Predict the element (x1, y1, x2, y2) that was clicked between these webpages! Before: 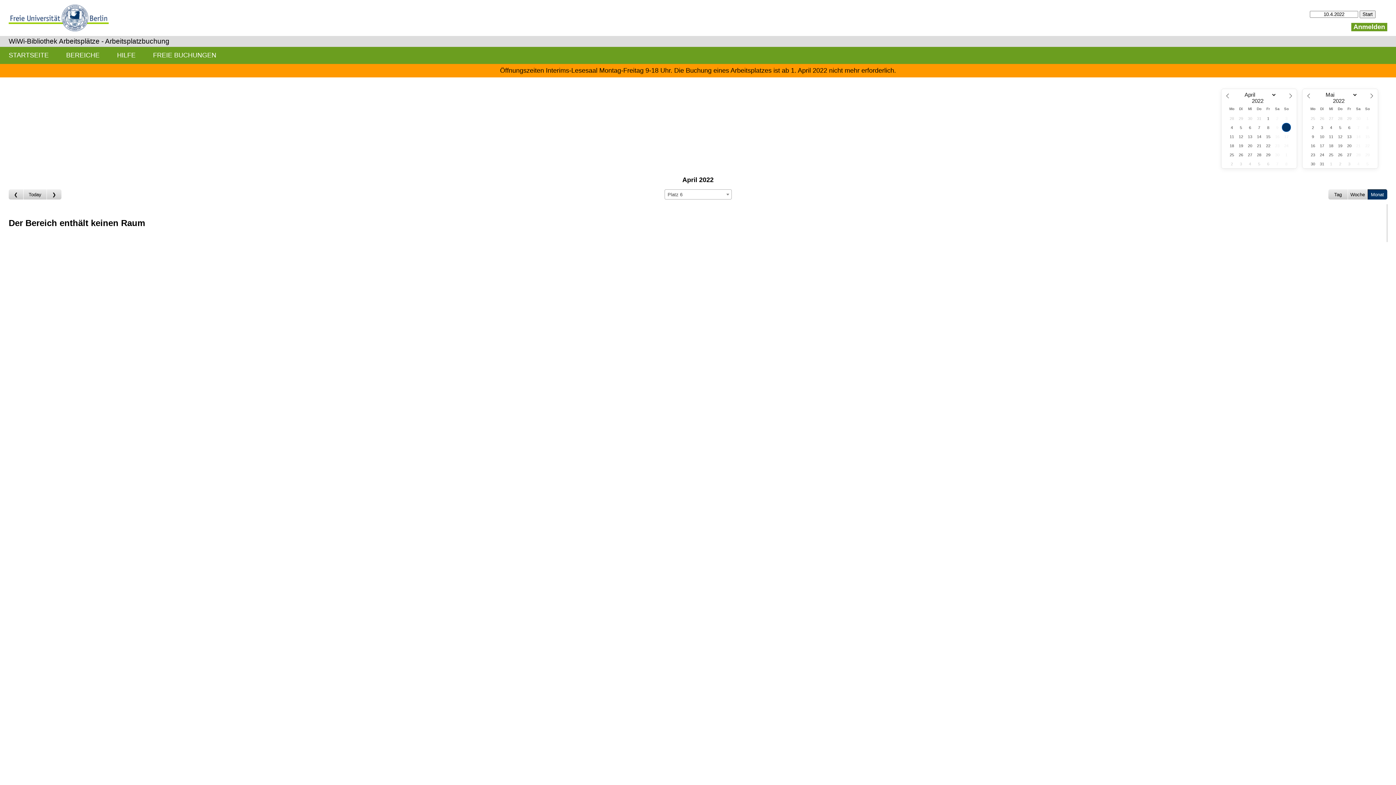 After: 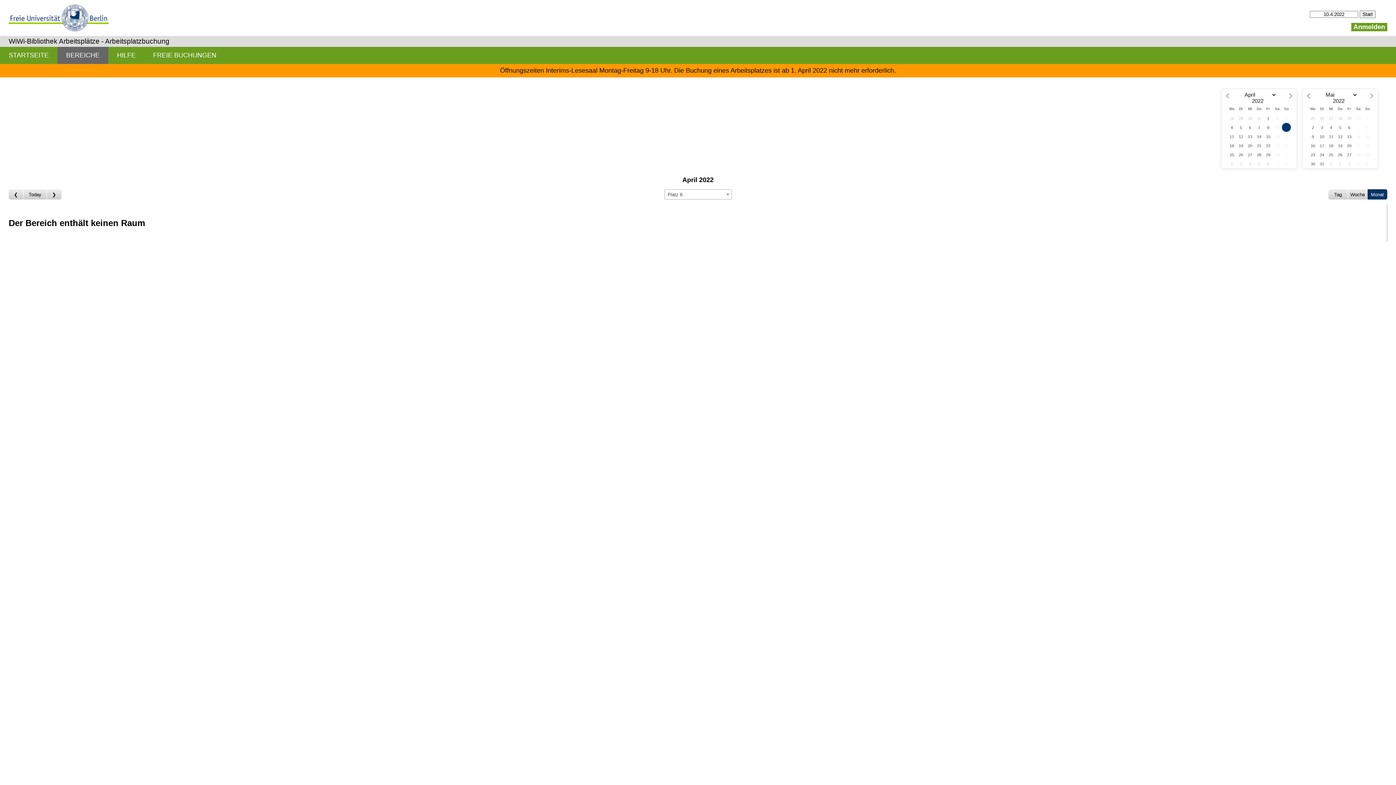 Action: label: BEREICHE bbox: (57, 46, 108, 63)